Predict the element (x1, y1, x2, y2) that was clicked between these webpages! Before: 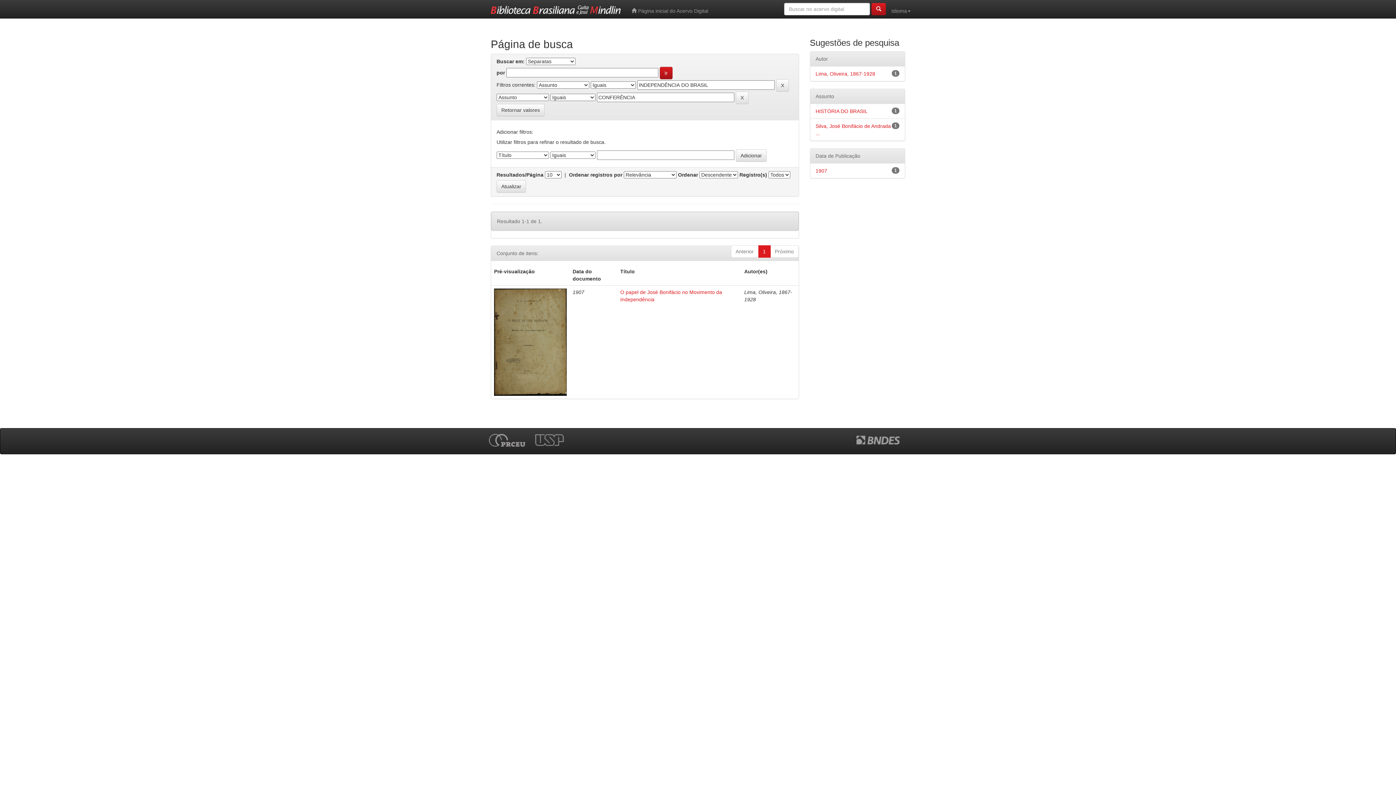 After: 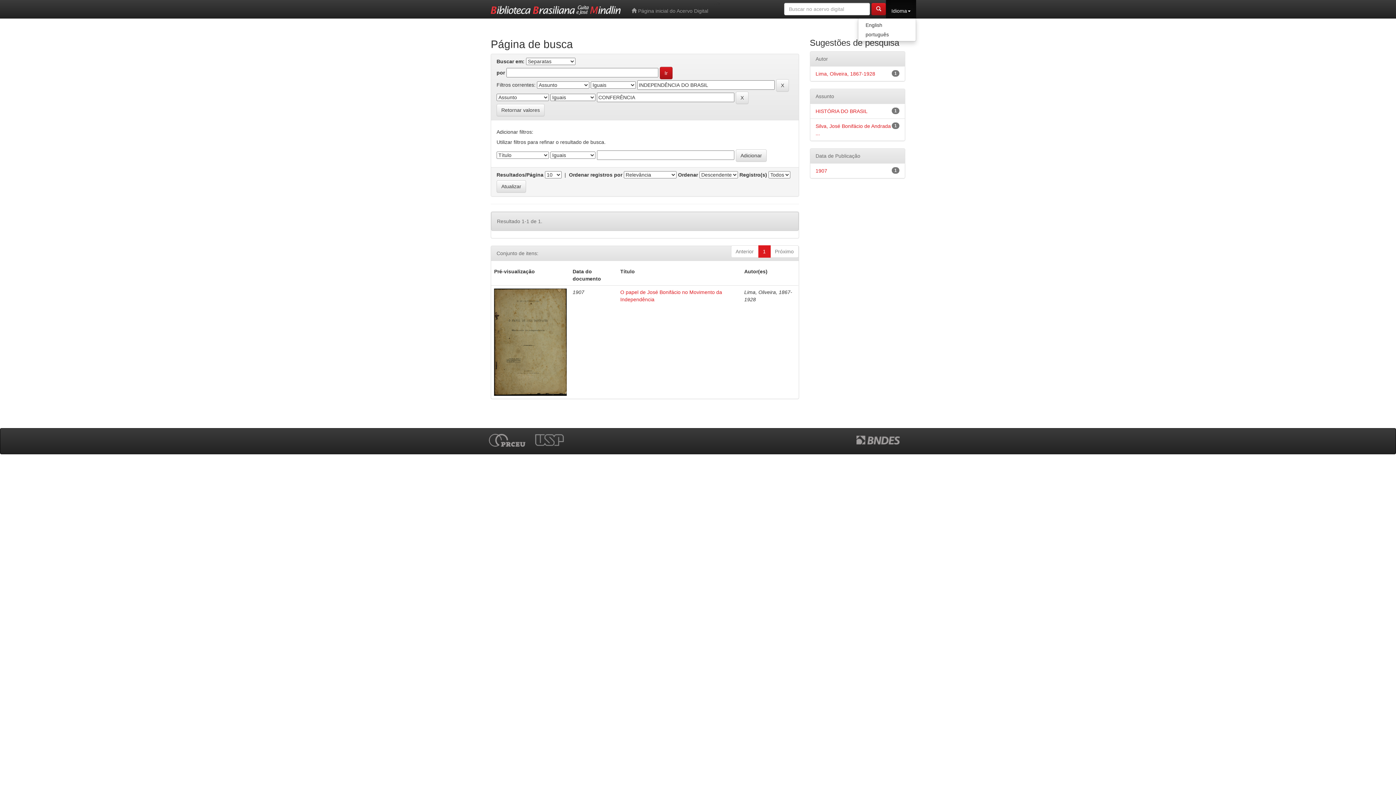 Action: bbox: (886, 0, 916, 18) label: Idioma